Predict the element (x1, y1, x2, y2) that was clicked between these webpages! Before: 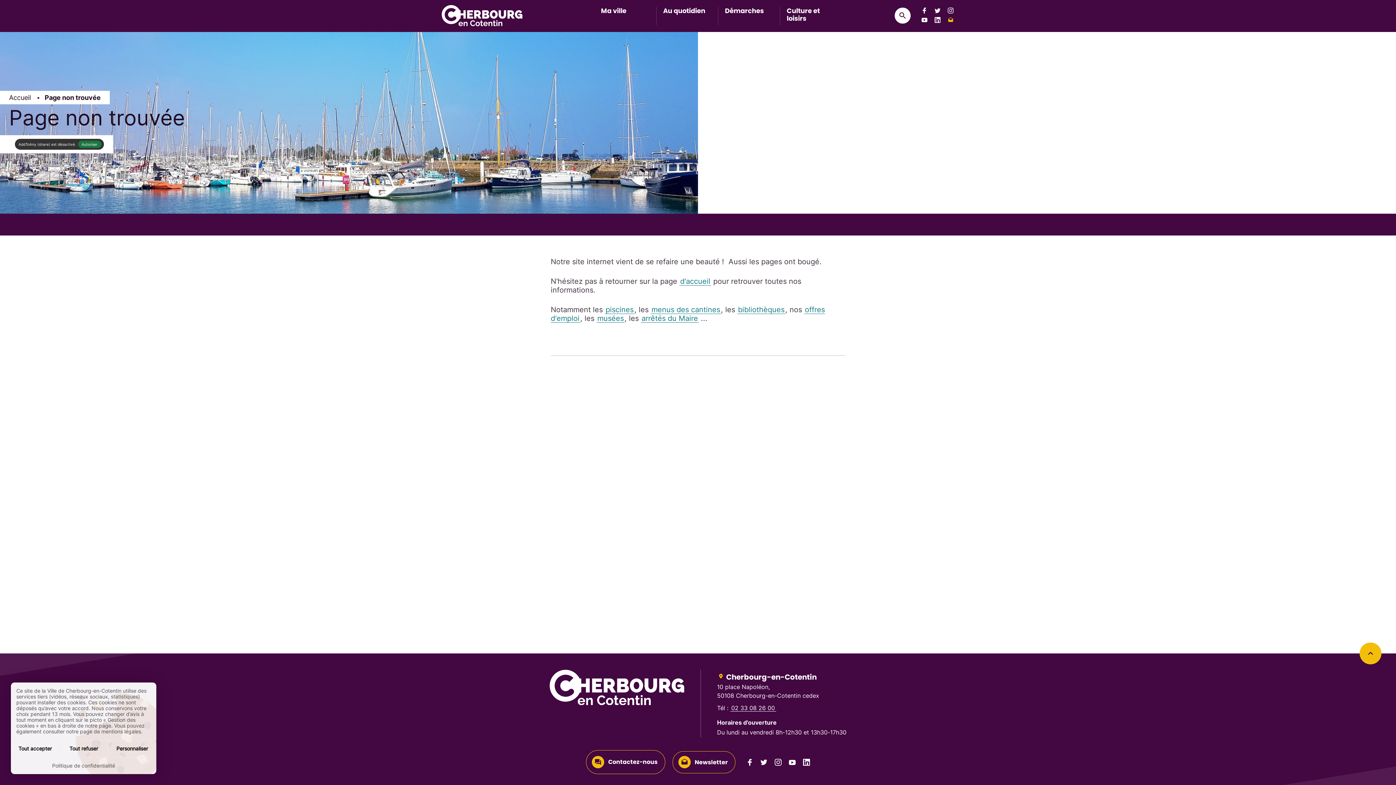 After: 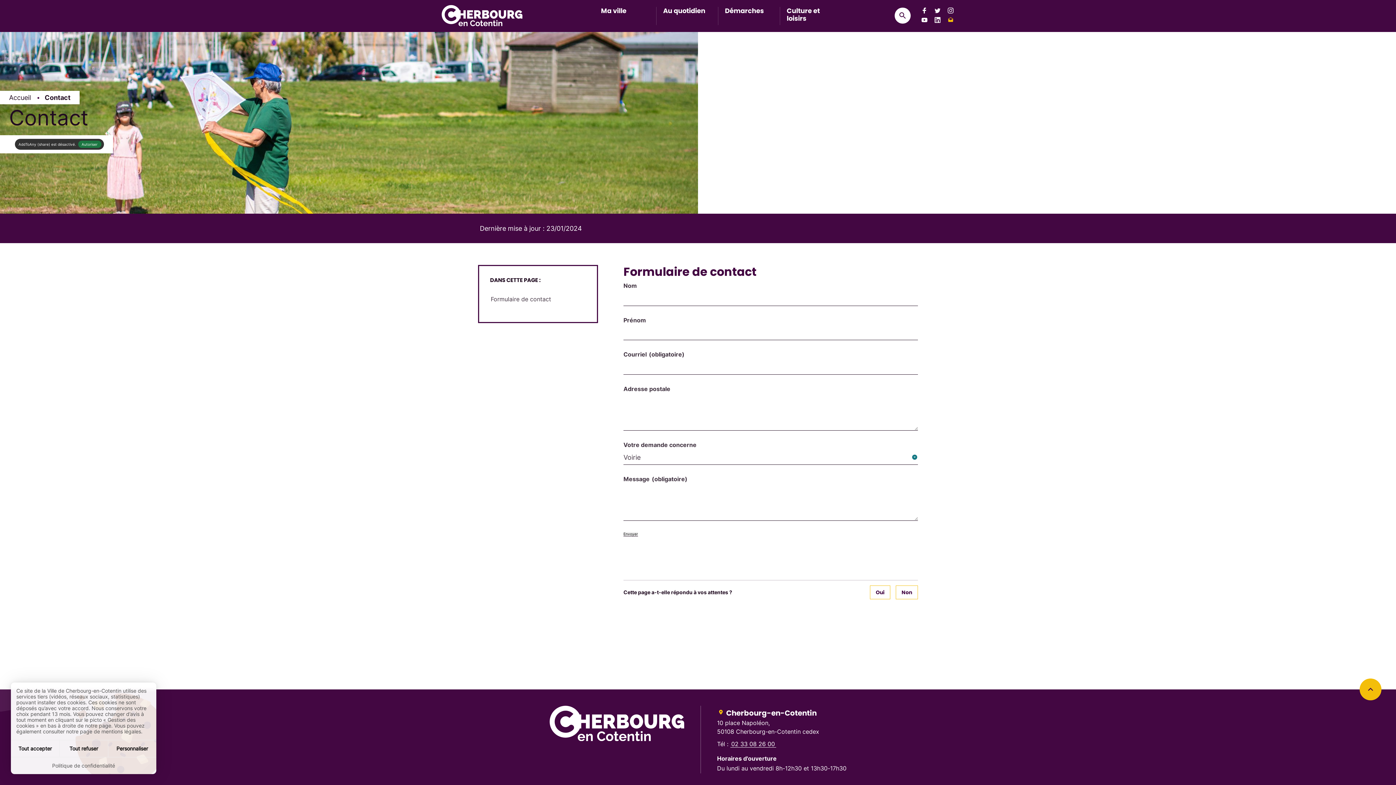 Action: bbox: (586, 750, 665, 774) label: Contactez-nous